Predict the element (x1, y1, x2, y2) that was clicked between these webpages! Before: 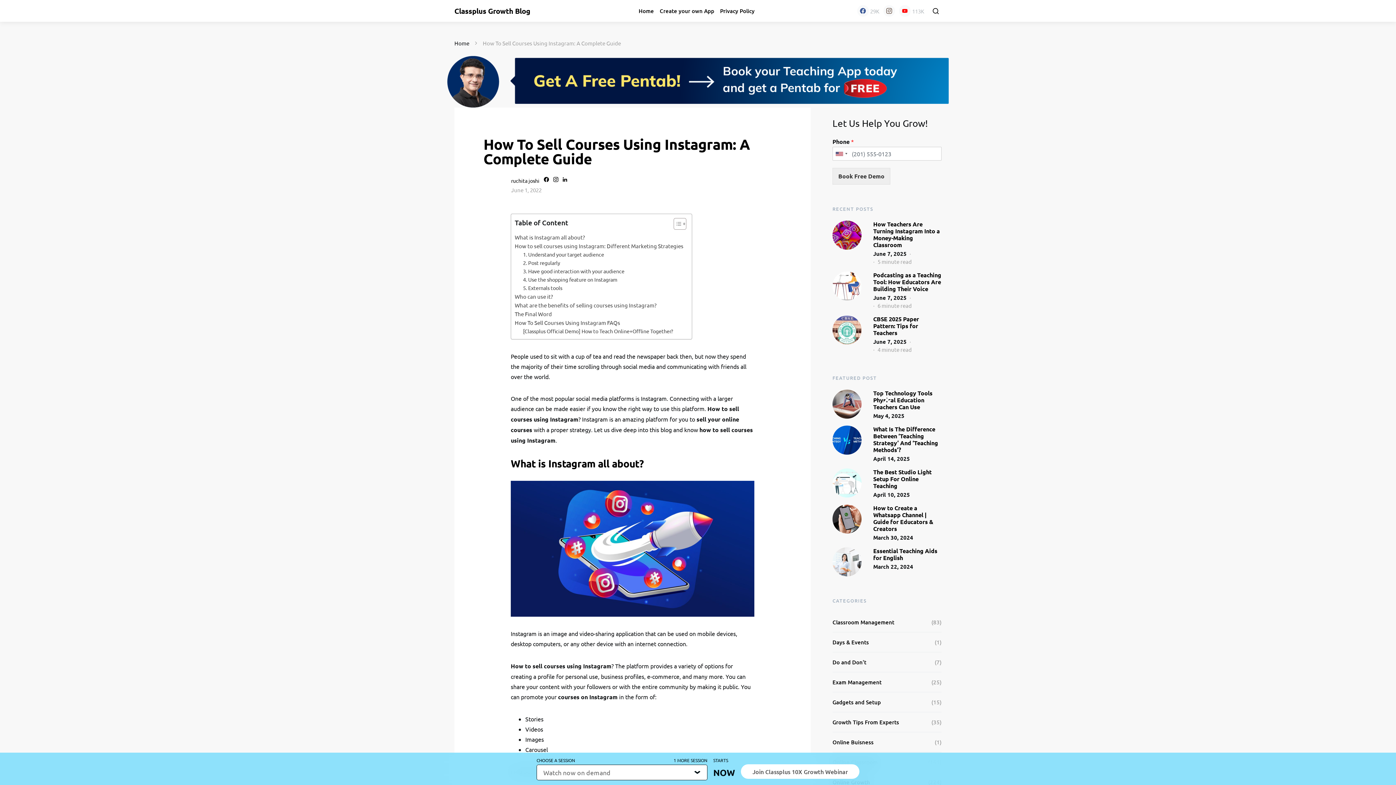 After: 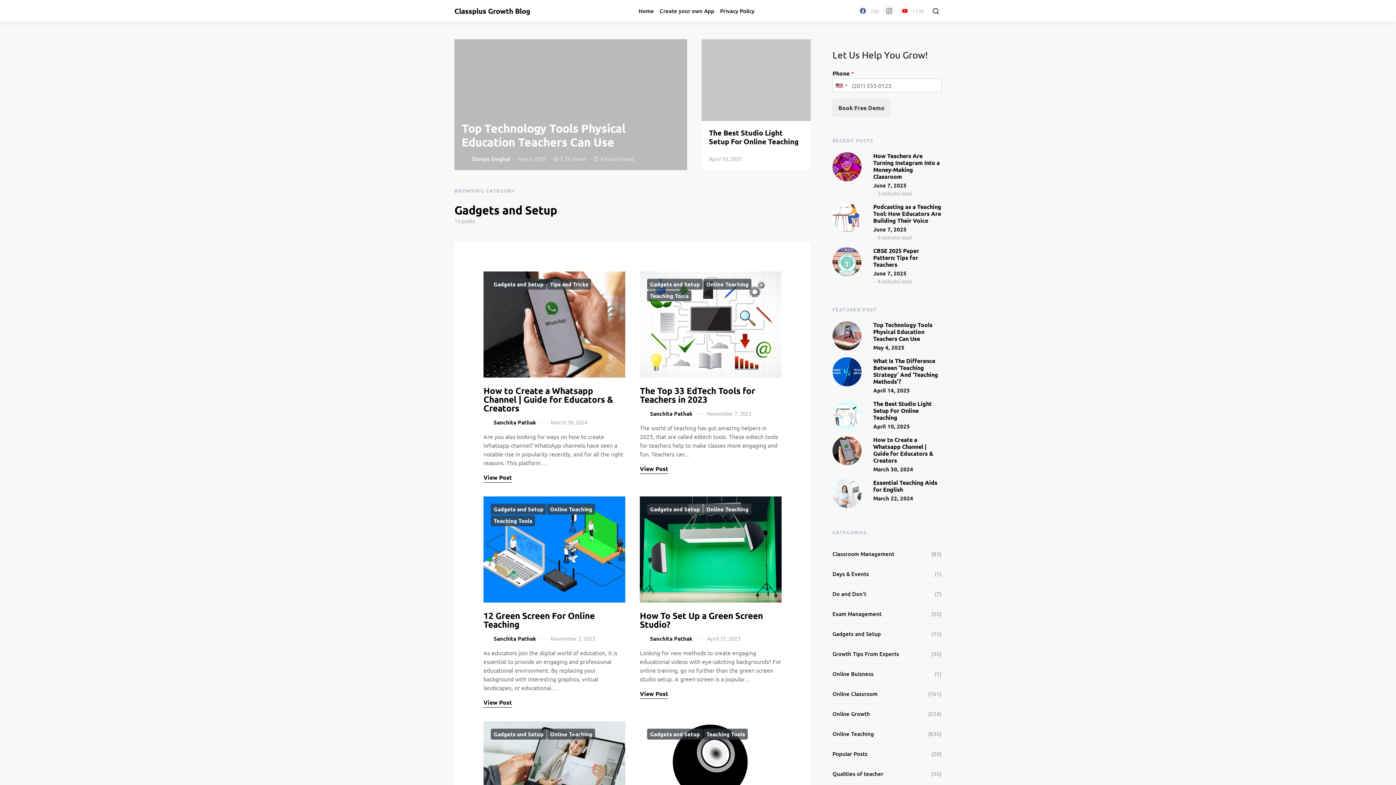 Action: bbox: (832, 698, 884, 706) label: Gadgets and Setup